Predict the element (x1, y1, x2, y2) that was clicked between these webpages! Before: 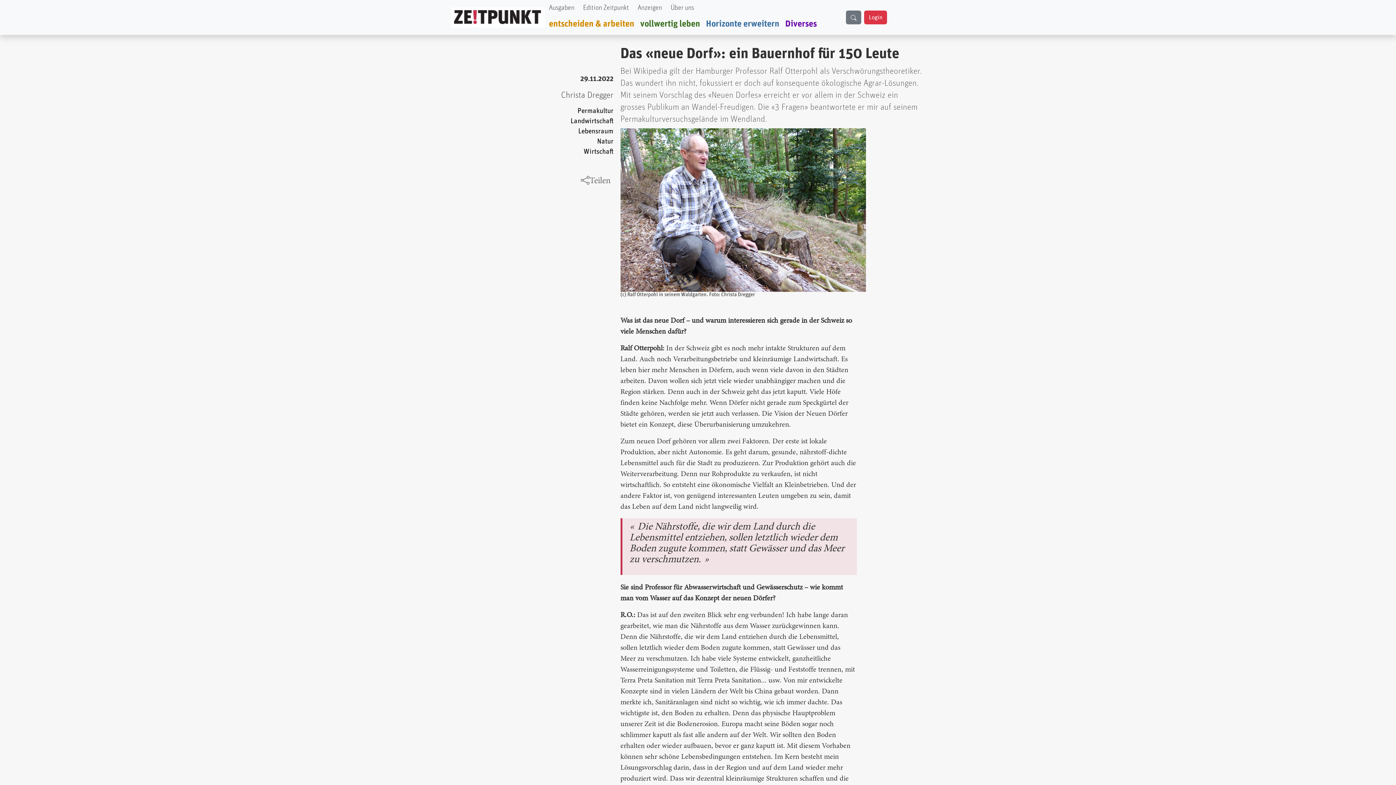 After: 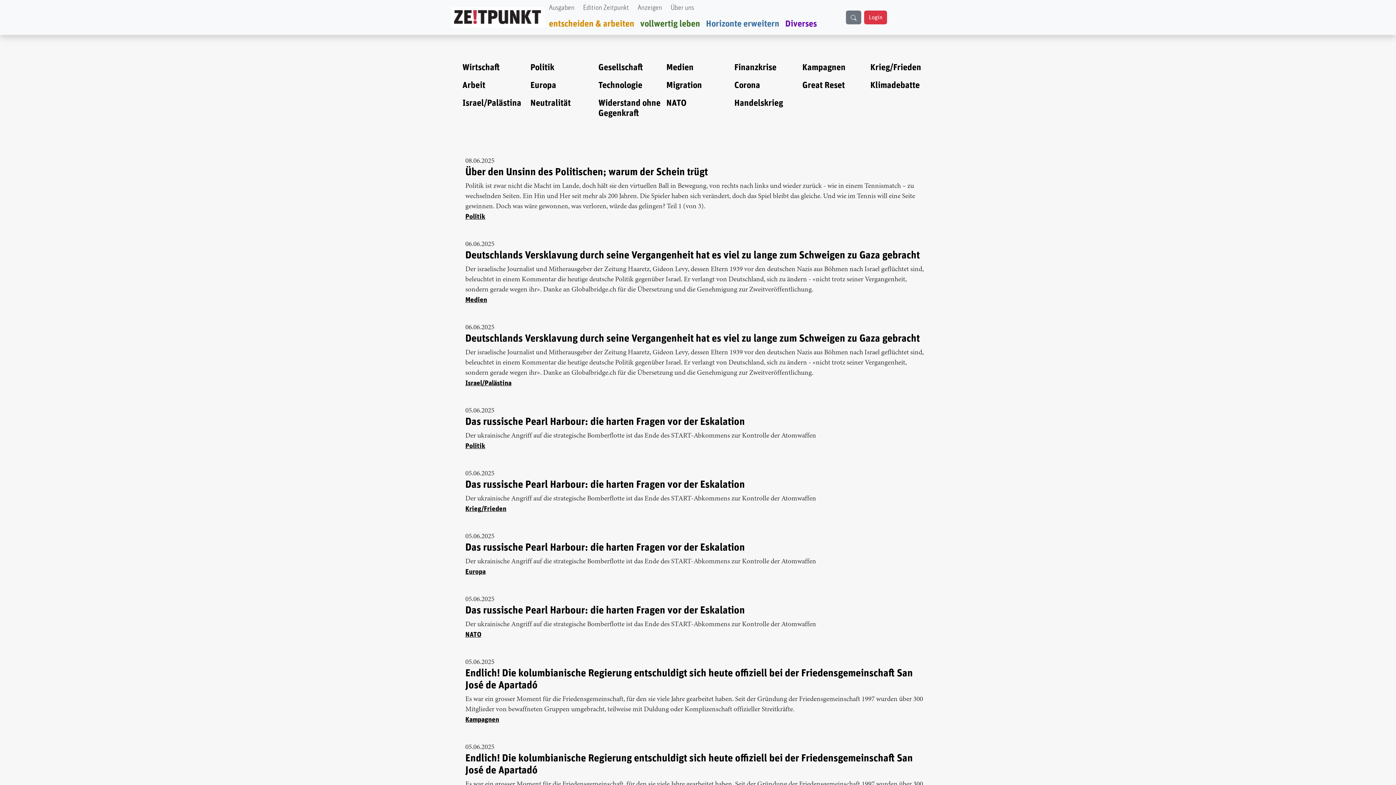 Action: label: entscheiden & arbeiten bbox: (546, 16, 637, 32)